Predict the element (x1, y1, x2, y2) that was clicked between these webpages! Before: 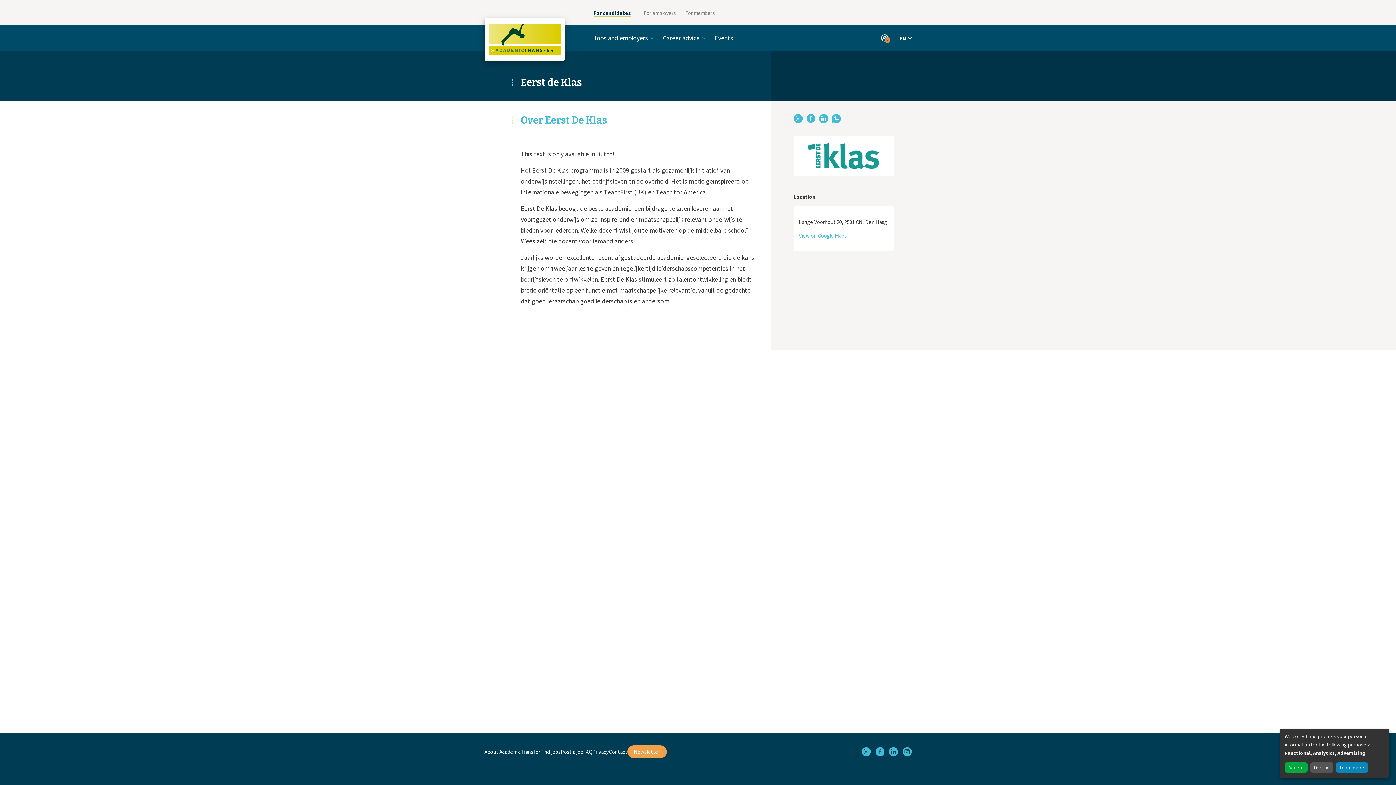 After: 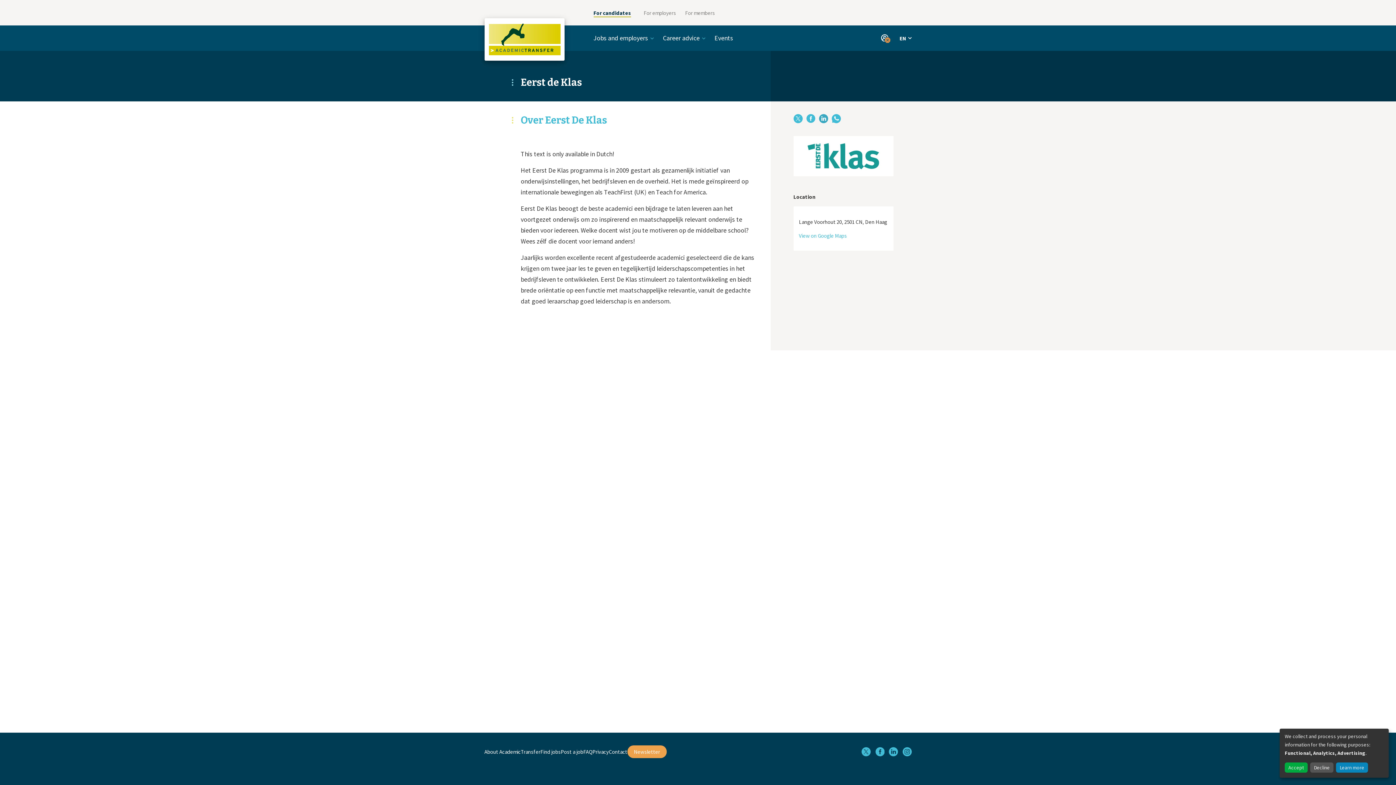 Action: bbox: (819, 114, 828, 123)